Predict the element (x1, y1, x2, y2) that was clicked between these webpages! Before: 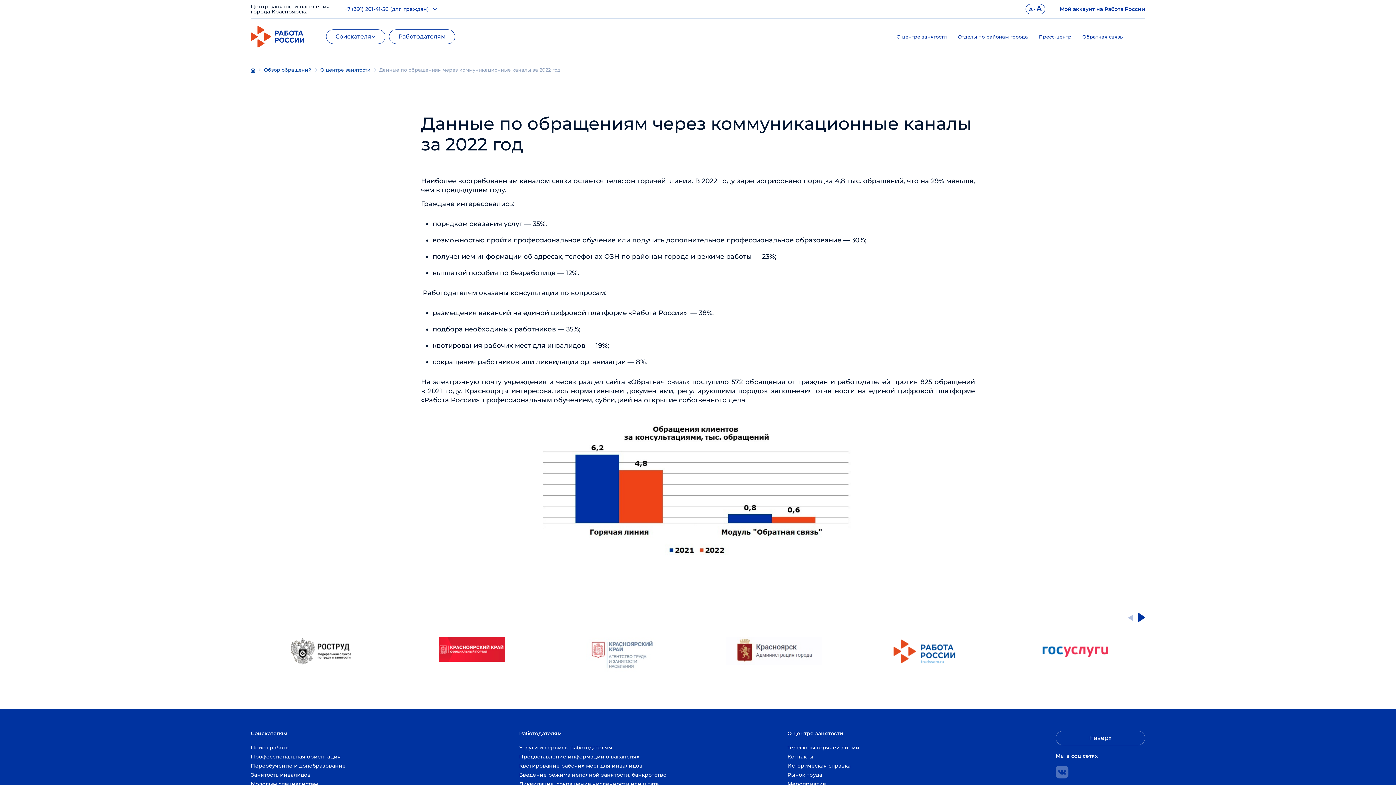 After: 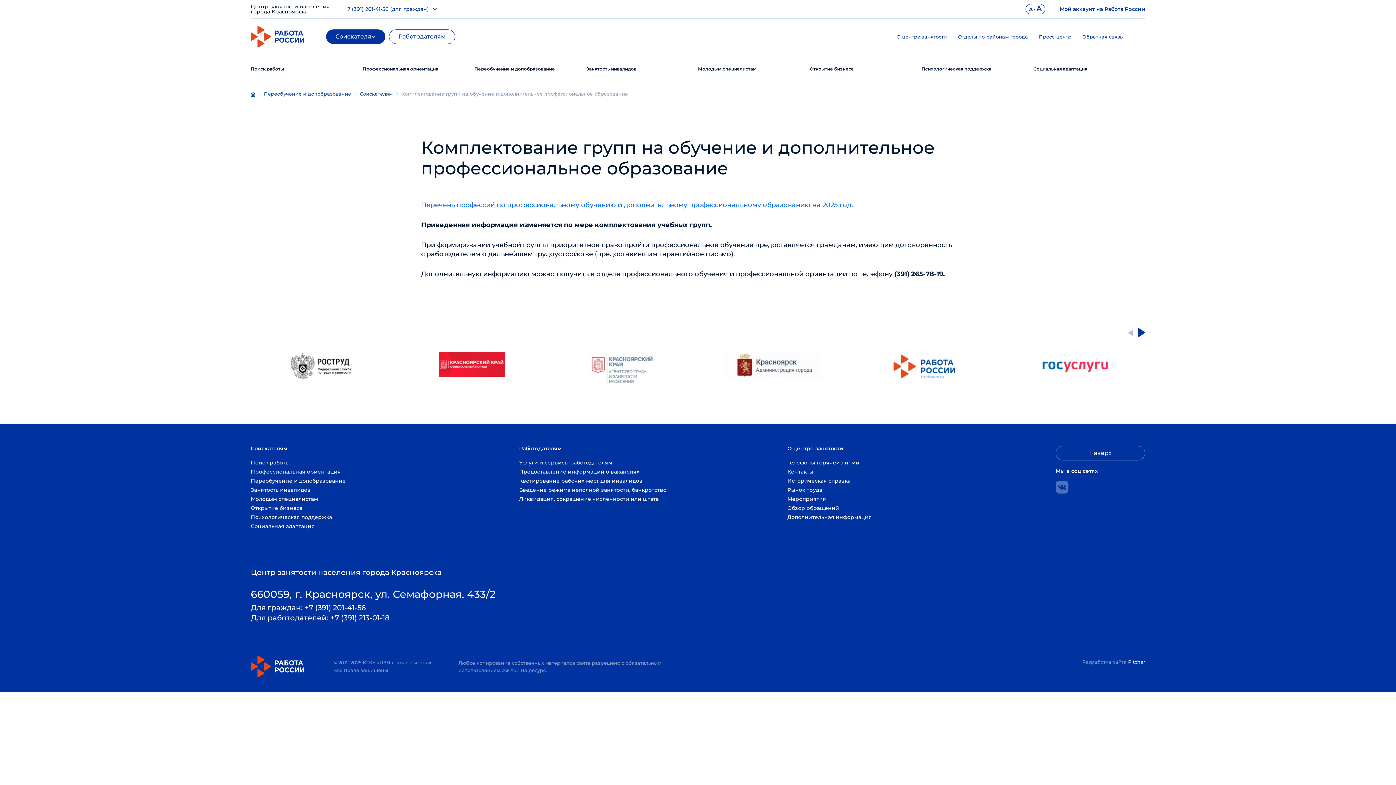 Action: bbox: (250, 761, 519, 770) label: Переобучение и допобразование